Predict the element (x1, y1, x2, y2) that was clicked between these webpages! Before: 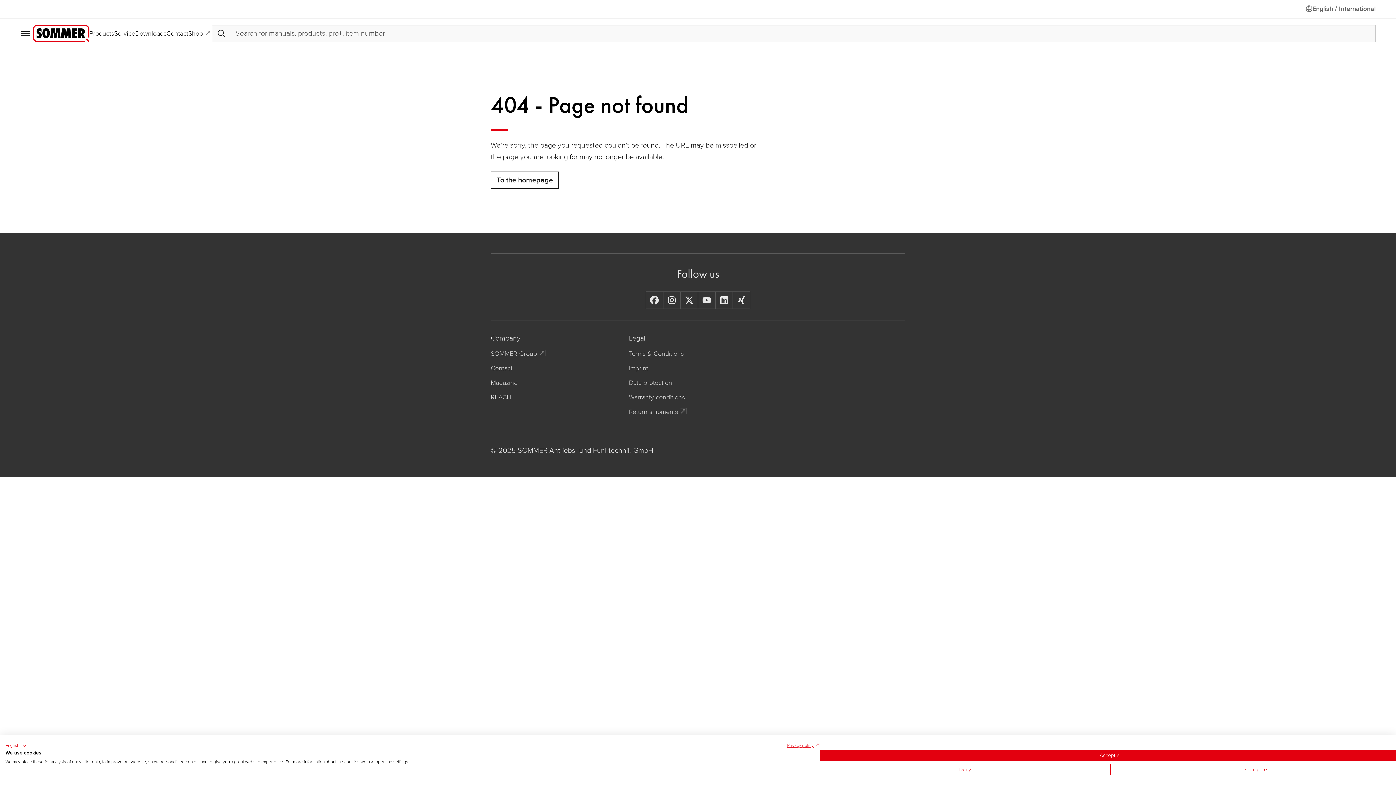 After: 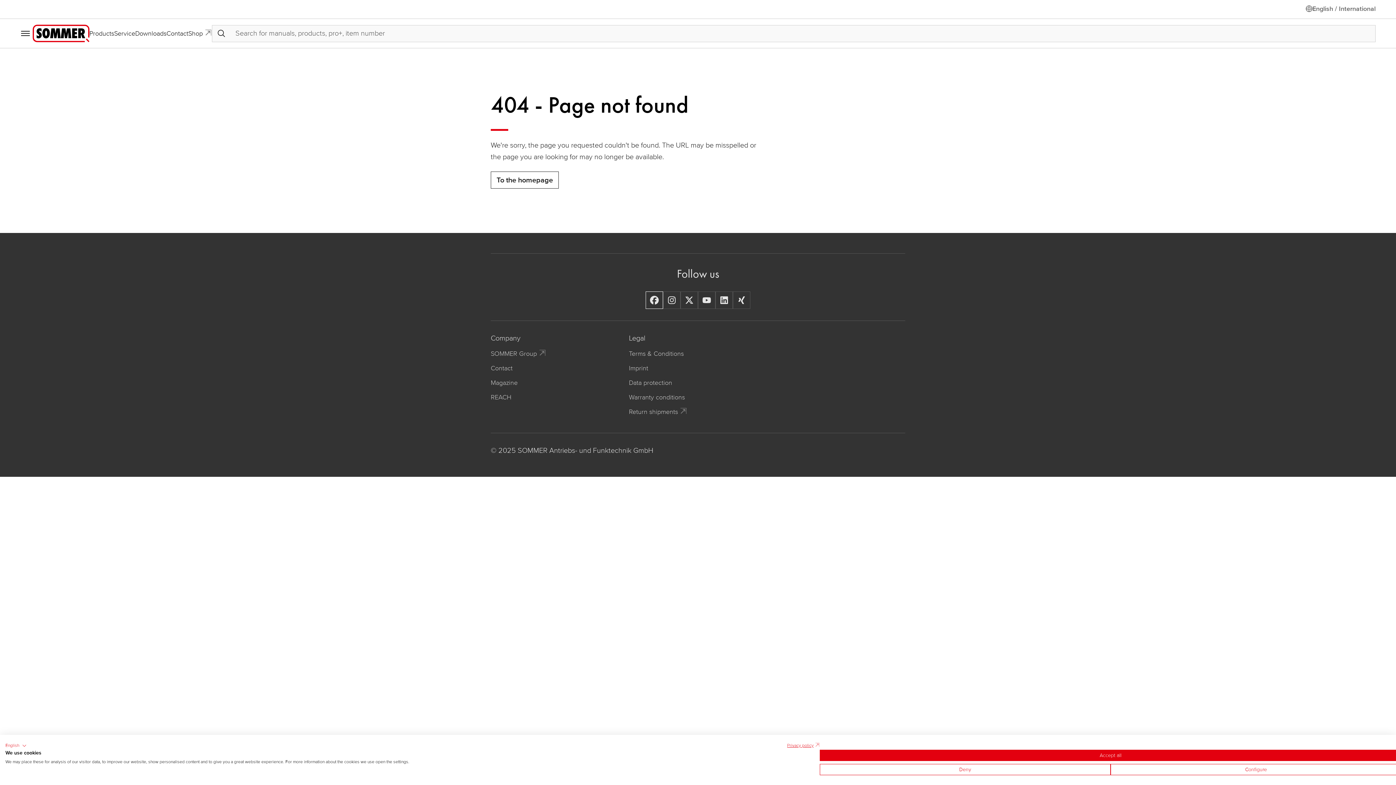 Action: bbox: (645, 291, 663, 309)